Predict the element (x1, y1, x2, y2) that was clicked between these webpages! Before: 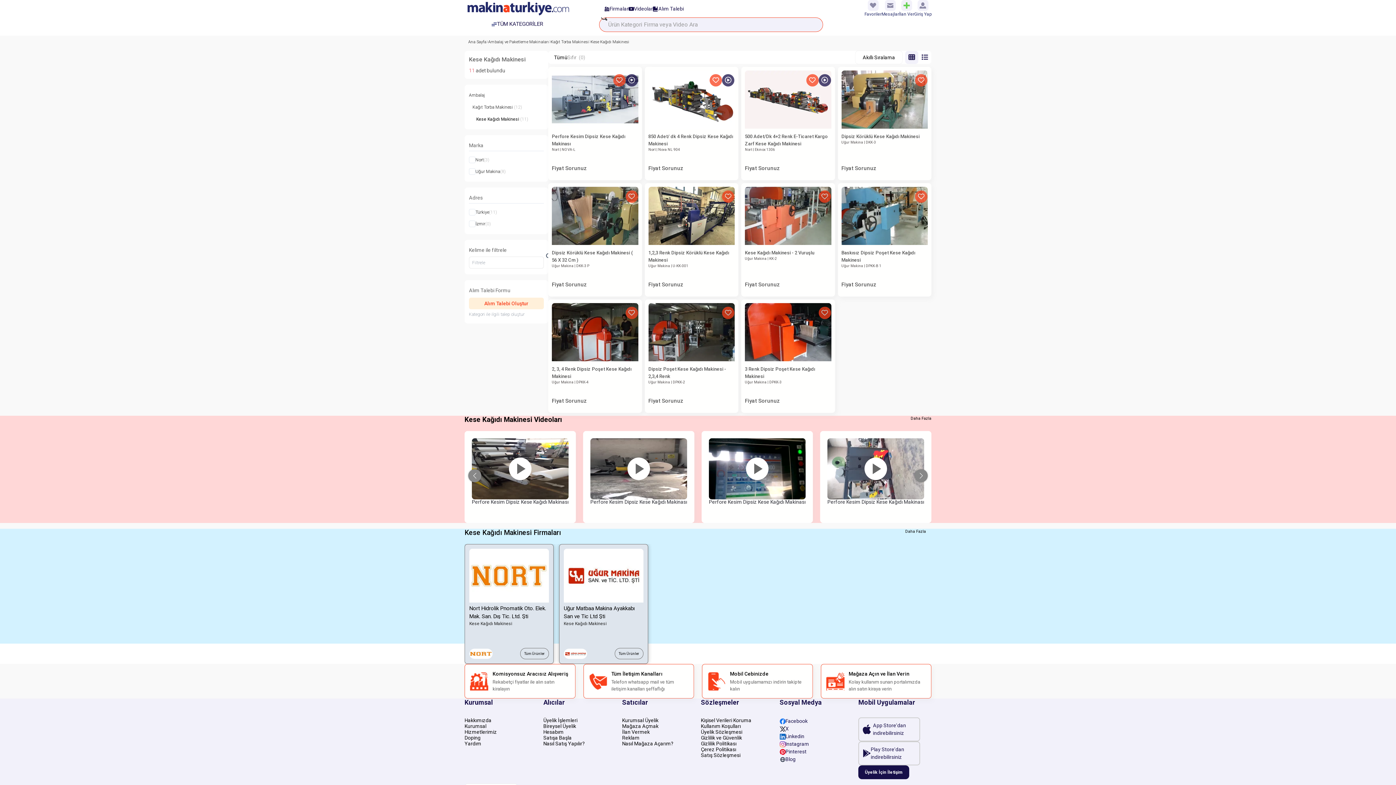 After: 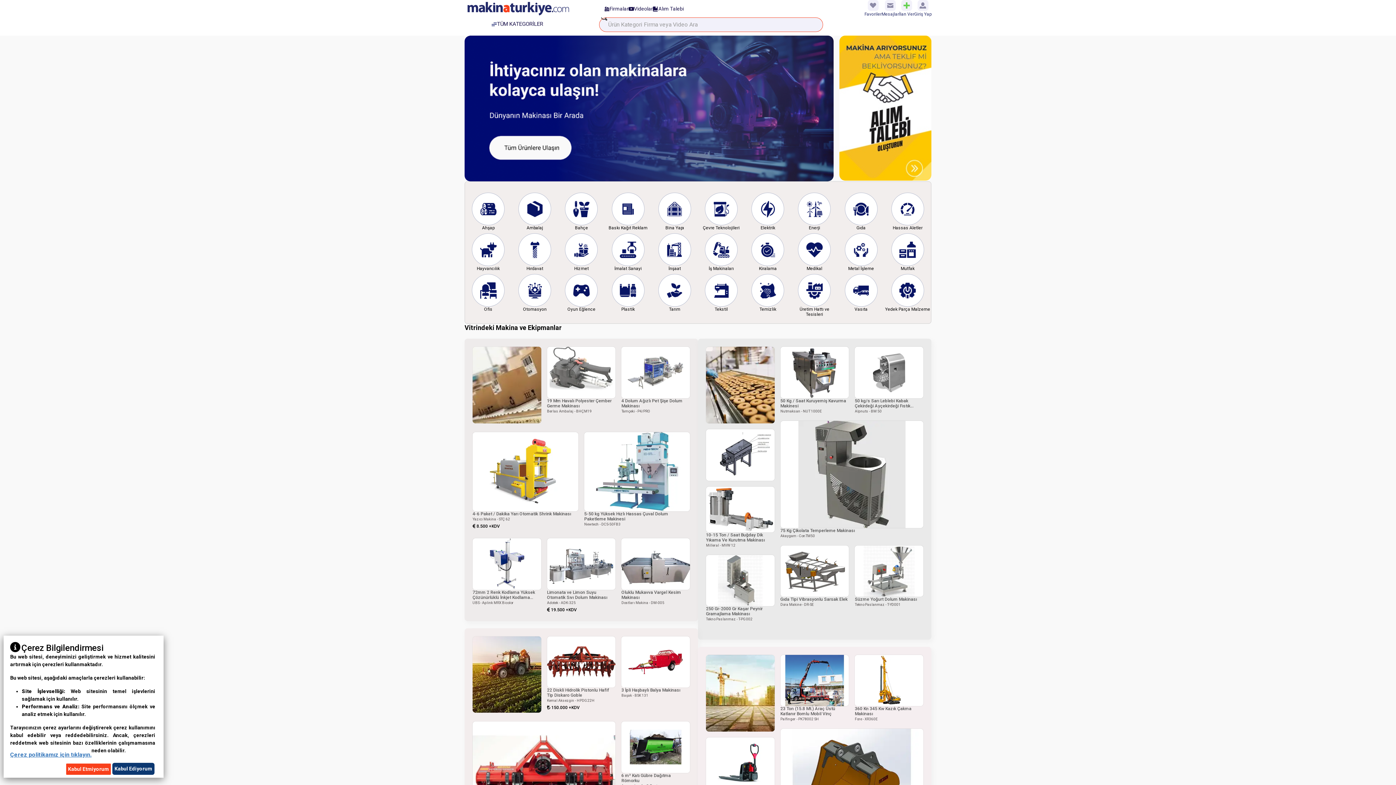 Action: label: Ana Sayfa bbox: (468, 39, 486, 44)